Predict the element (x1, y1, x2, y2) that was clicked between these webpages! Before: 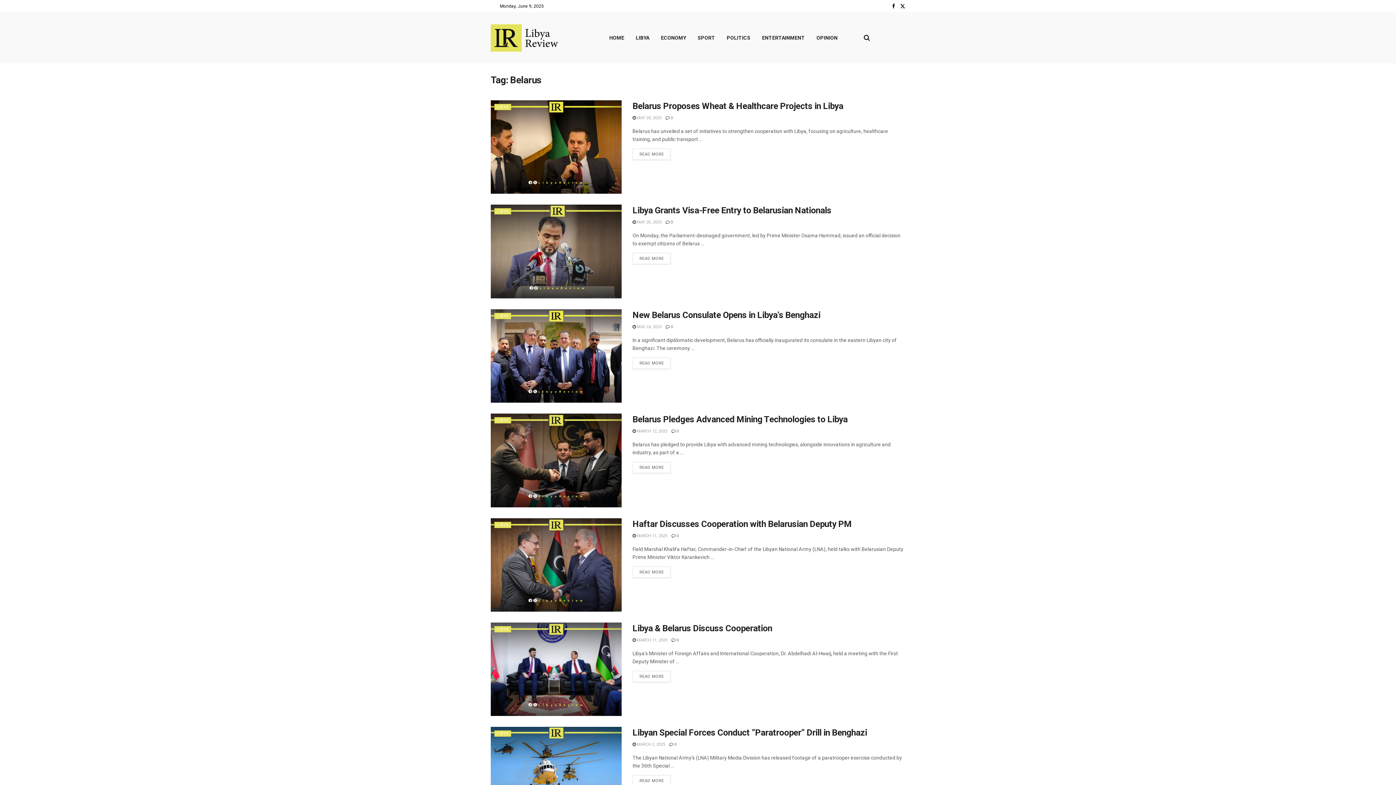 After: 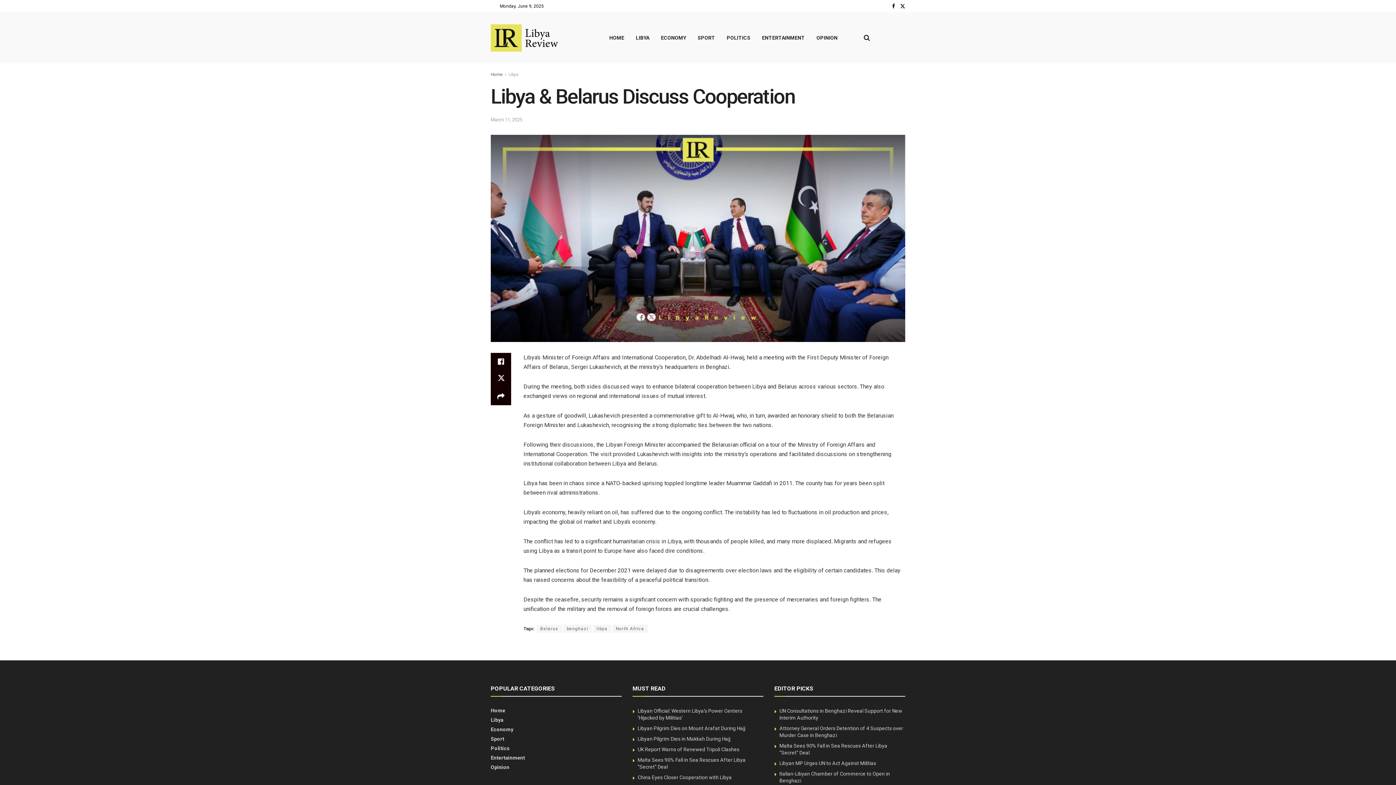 Action: bbox: (632, 638, 667, 642) label:  MARCH 11, 2025